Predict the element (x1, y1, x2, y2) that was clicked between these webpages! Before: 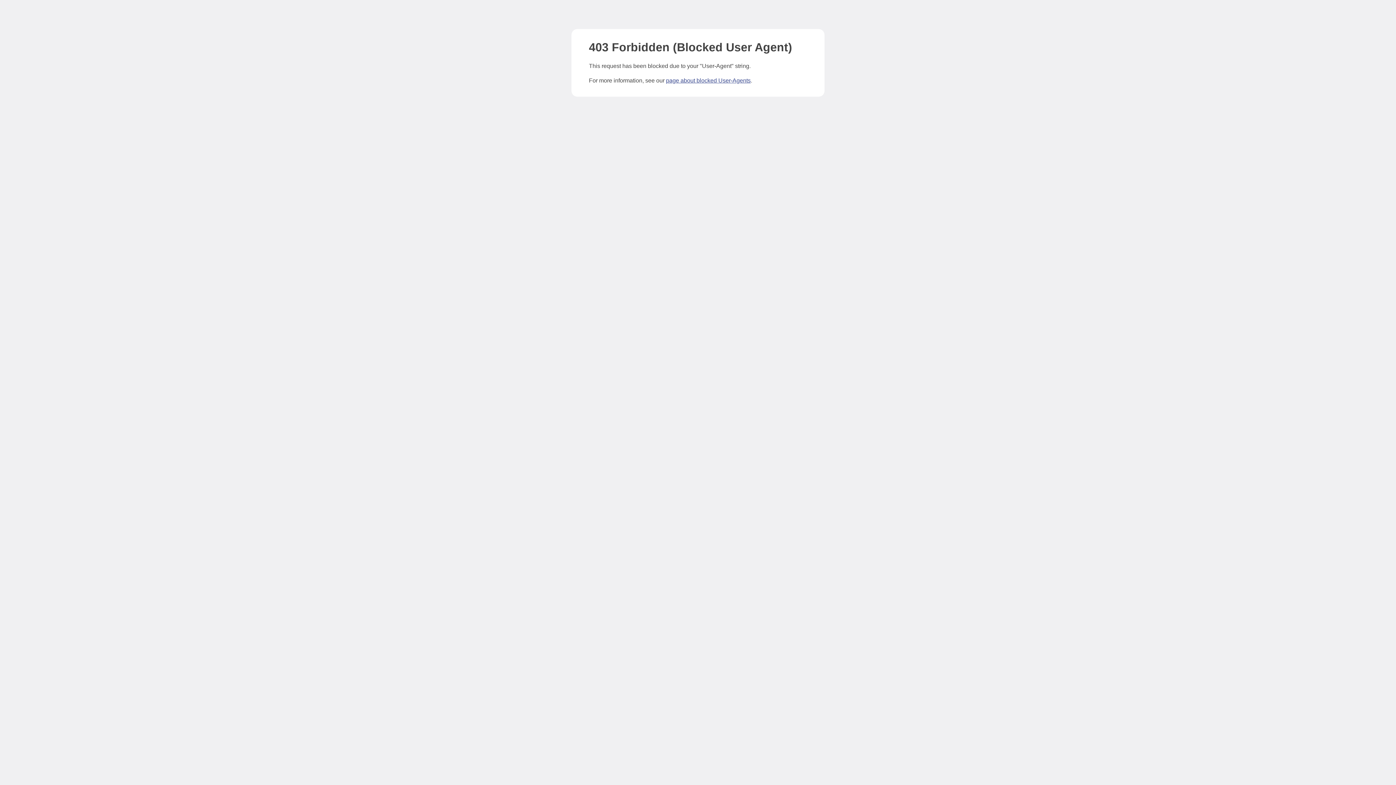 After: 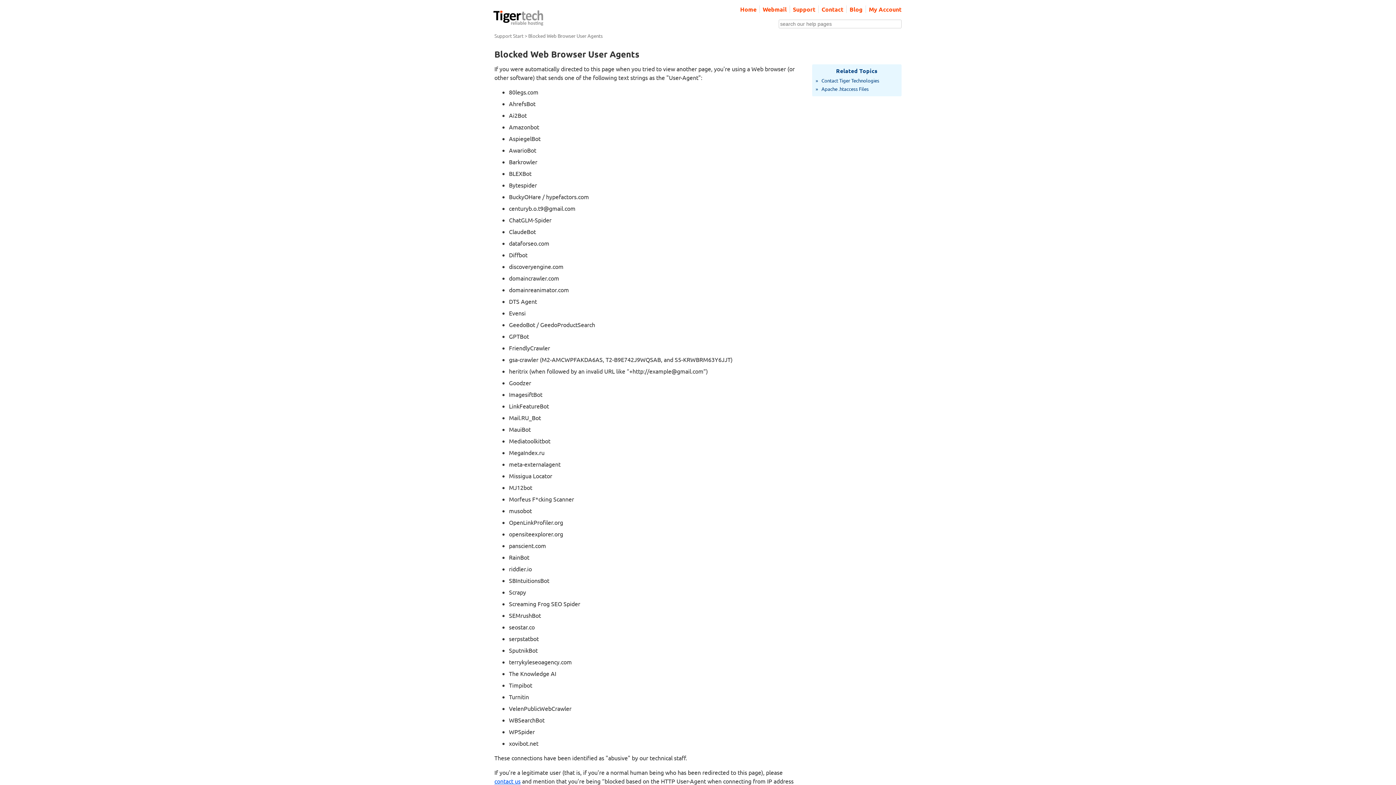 Action: label: page about blocked User-Agents bbox: (666, 77, 750, 83)